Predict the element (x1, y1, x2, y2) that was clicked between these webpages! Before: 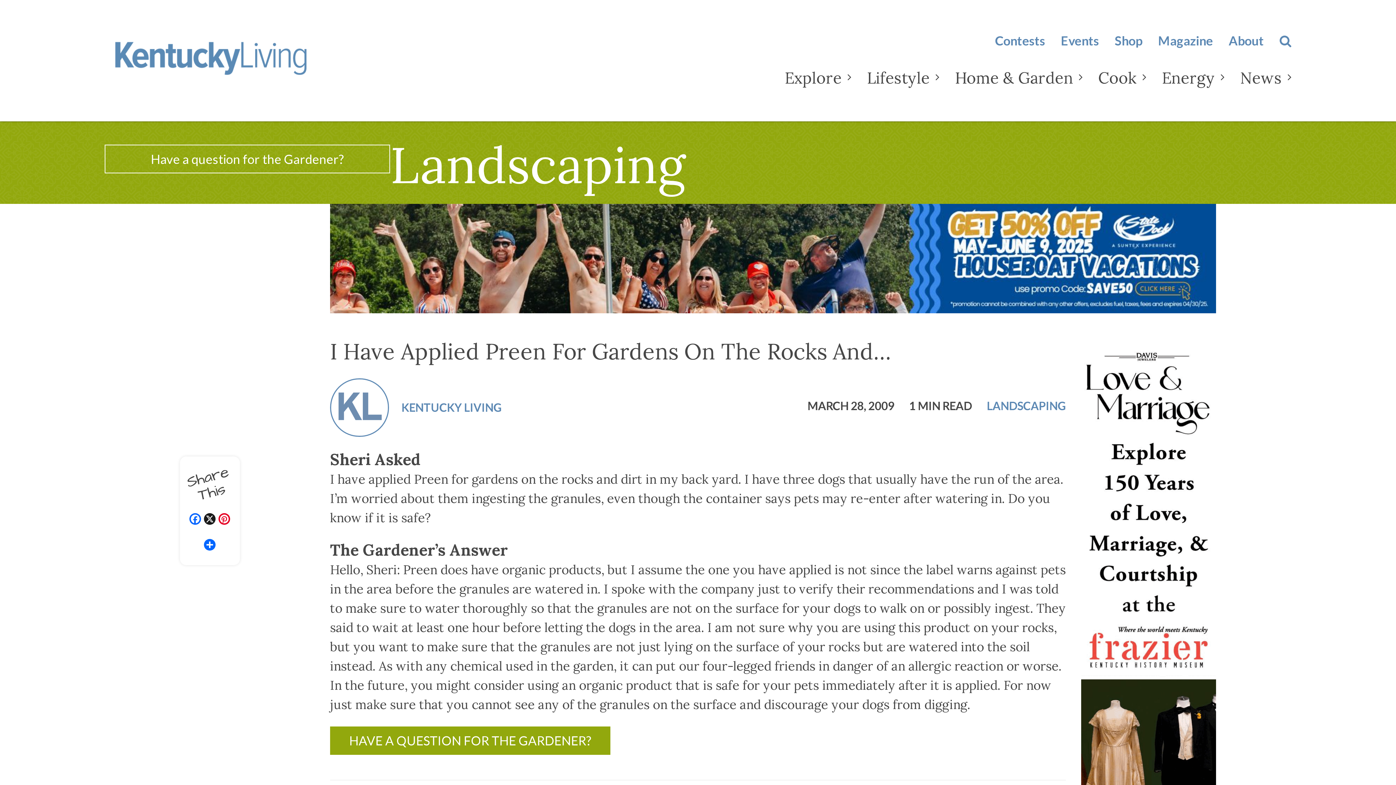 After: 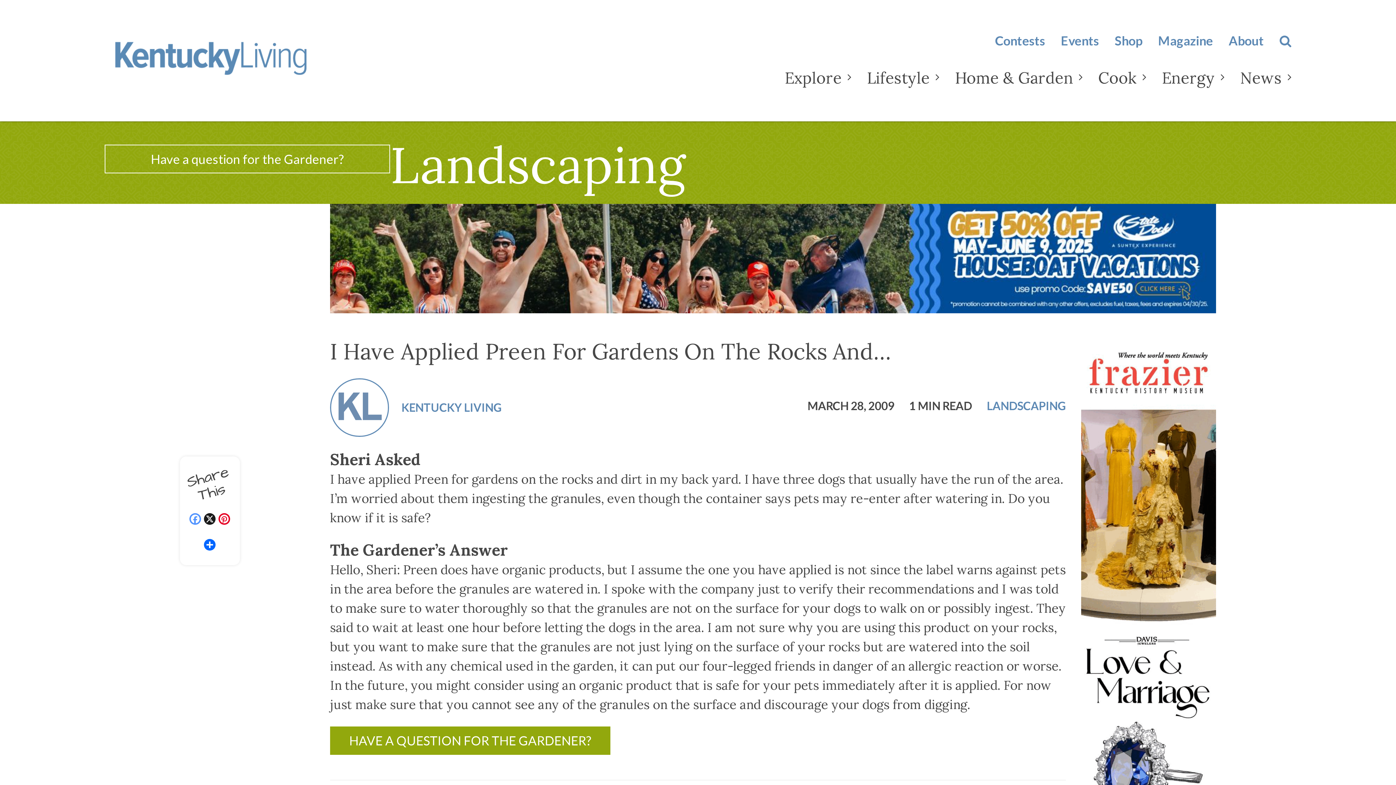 Action: bbox: (188, 513, 202, 526) label: Facebook